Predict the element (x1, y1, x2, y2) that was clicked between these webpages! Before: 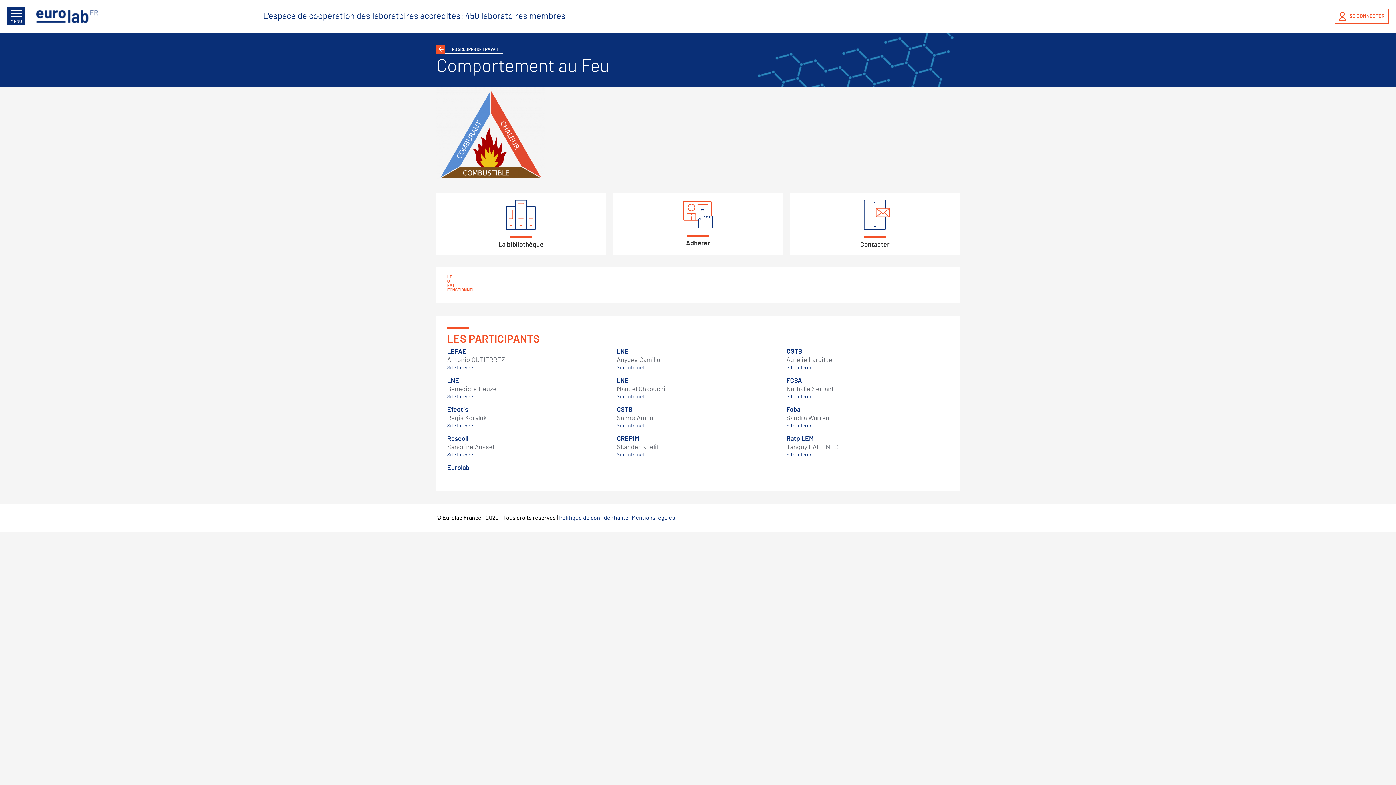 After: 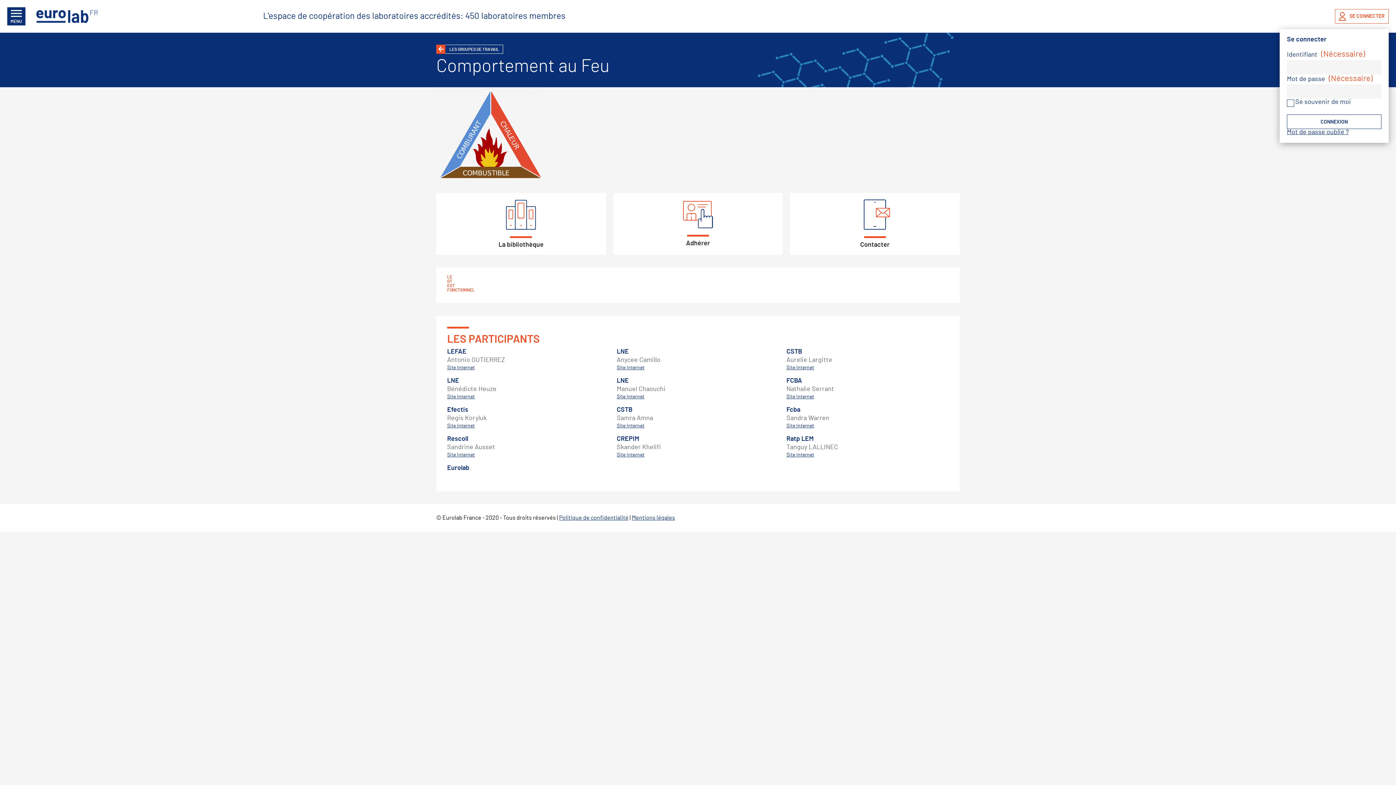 Action: bbox: (1335, 9, 1389, 23) label: SE CONNECTER